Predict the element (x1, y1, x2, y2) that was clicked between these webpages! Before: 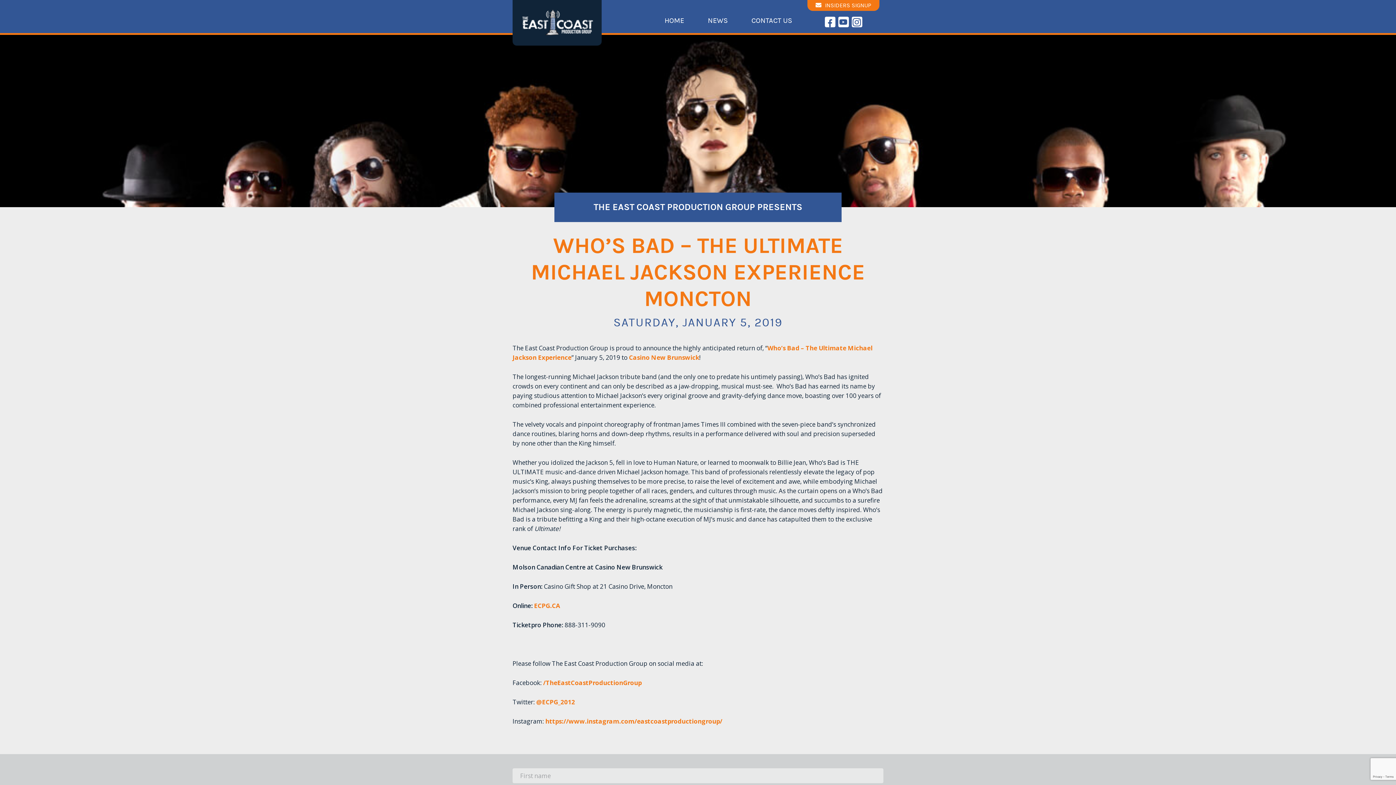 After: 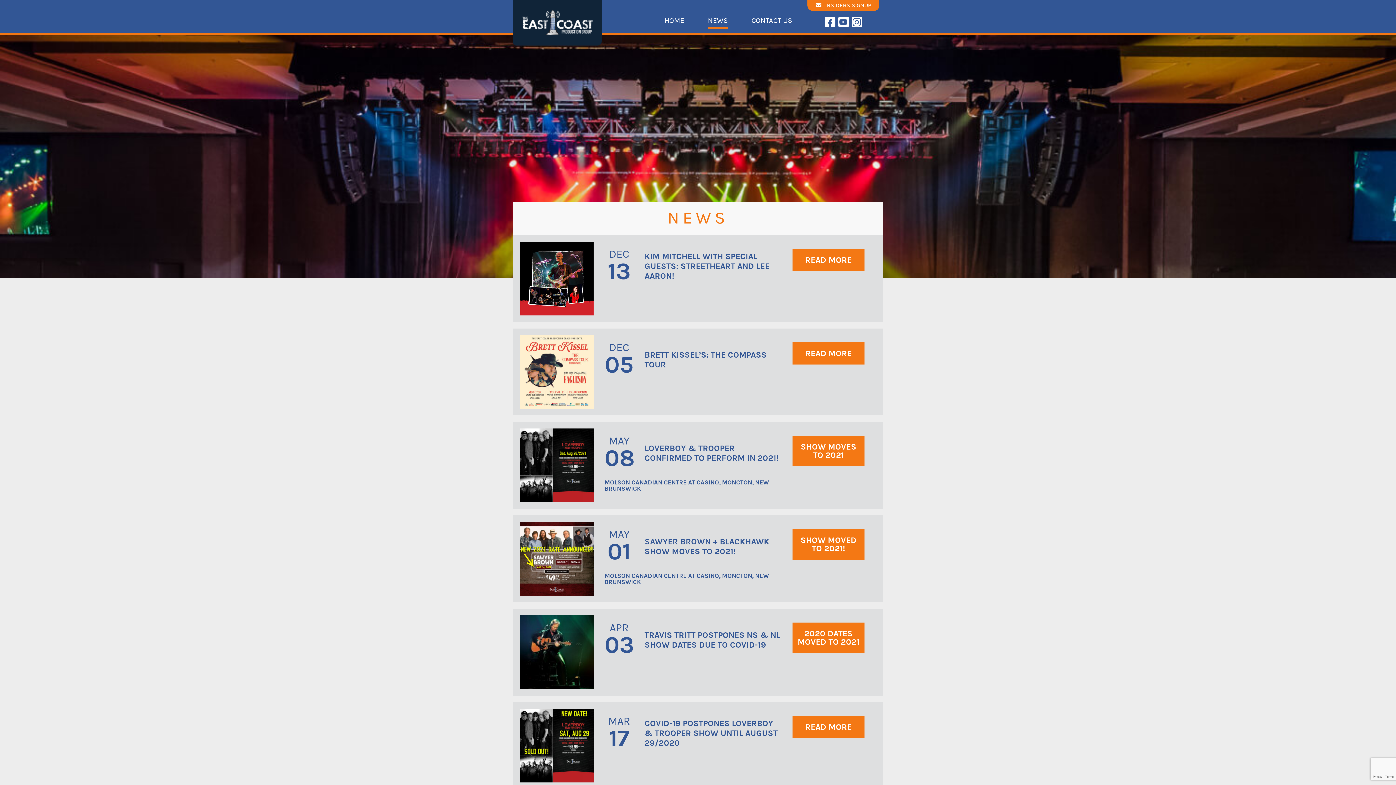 Action: label: NEWS bbox: (708, 16, 728, 28)